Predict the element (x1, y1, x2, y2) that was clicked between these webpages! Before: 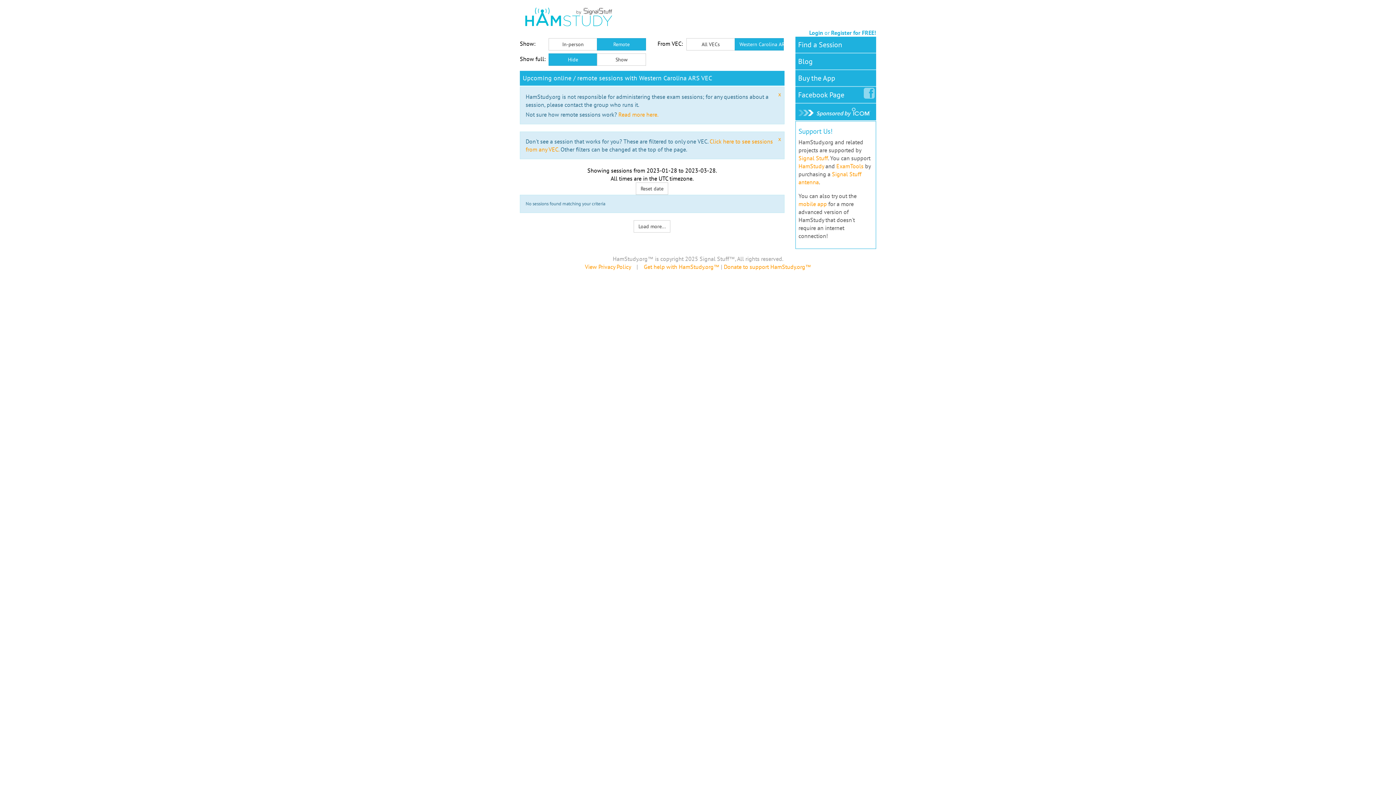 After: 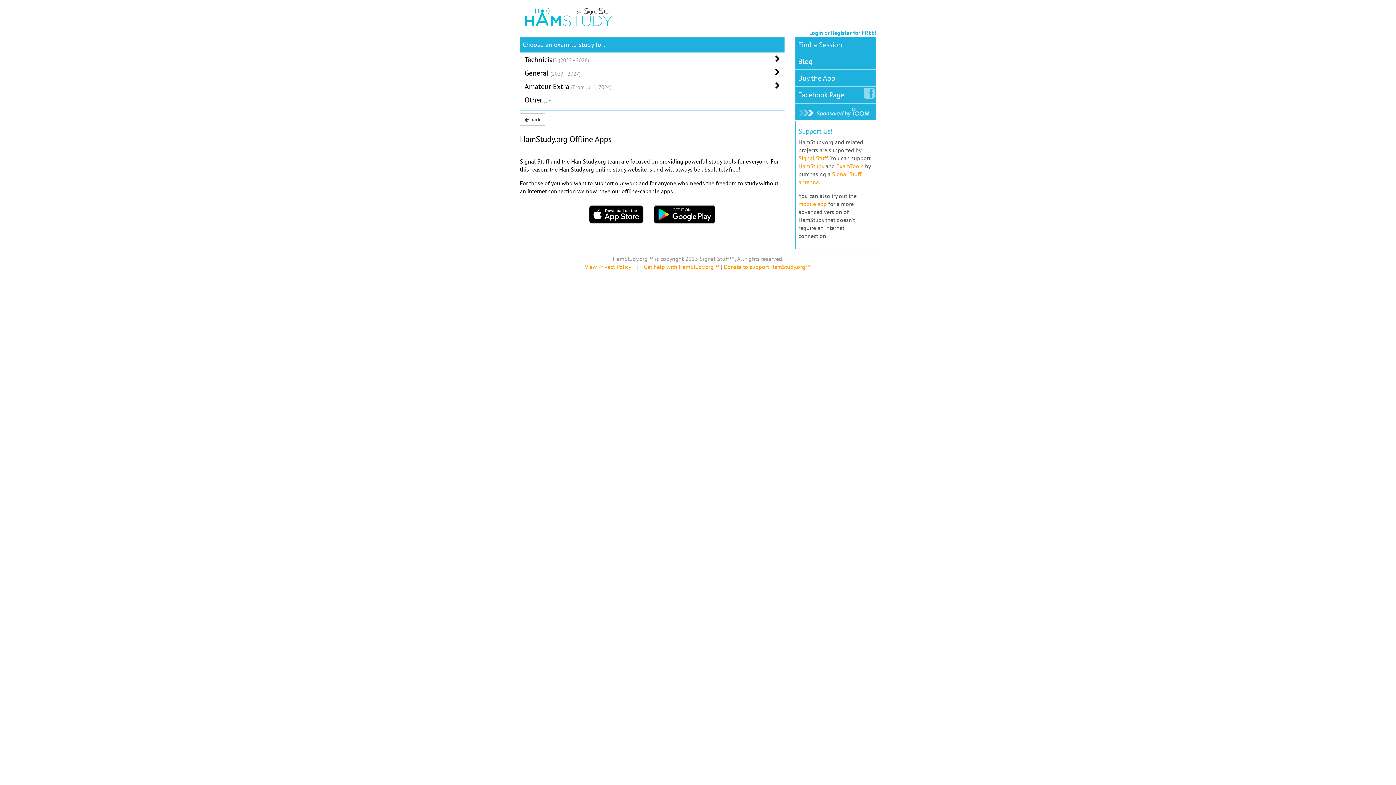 Action: label: Buy the App bbox: (795, 70, 838, 86)